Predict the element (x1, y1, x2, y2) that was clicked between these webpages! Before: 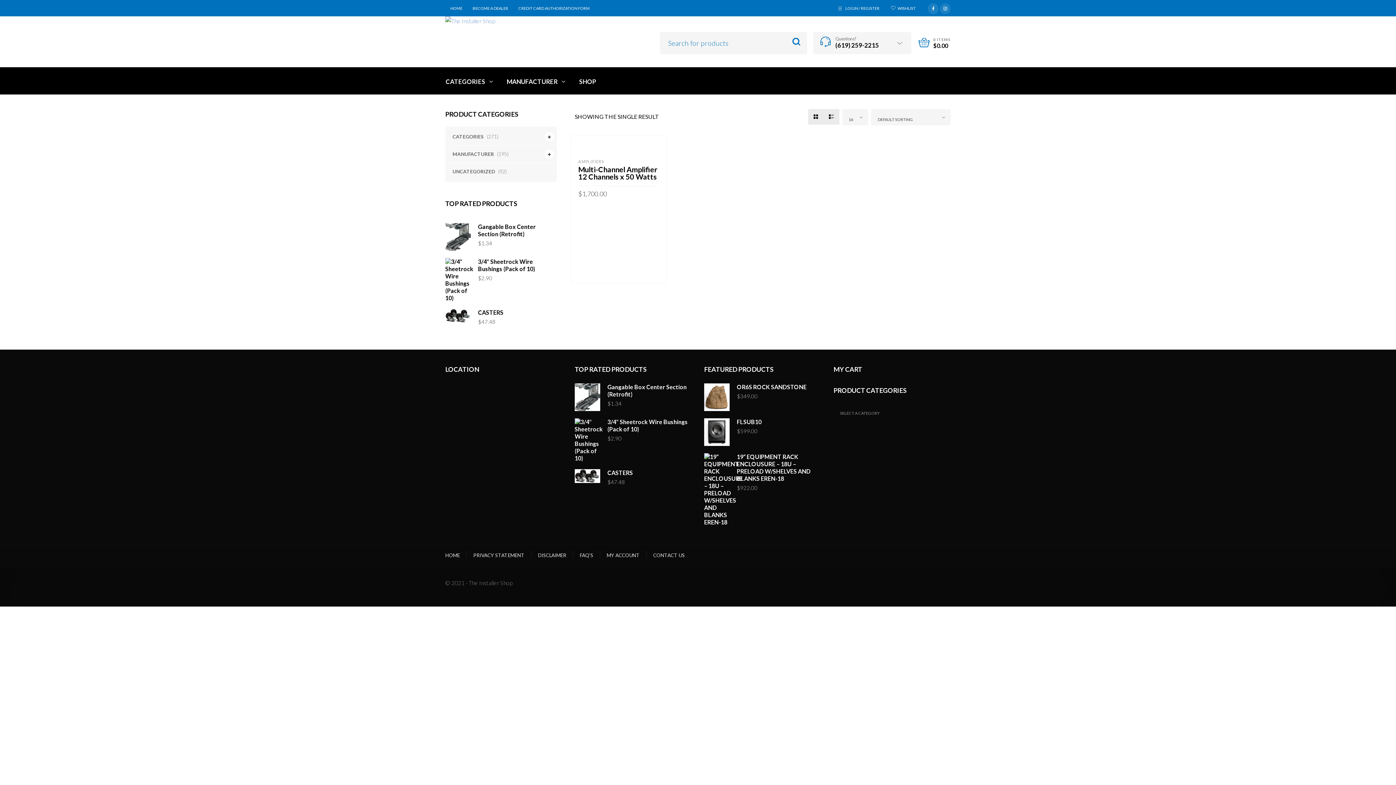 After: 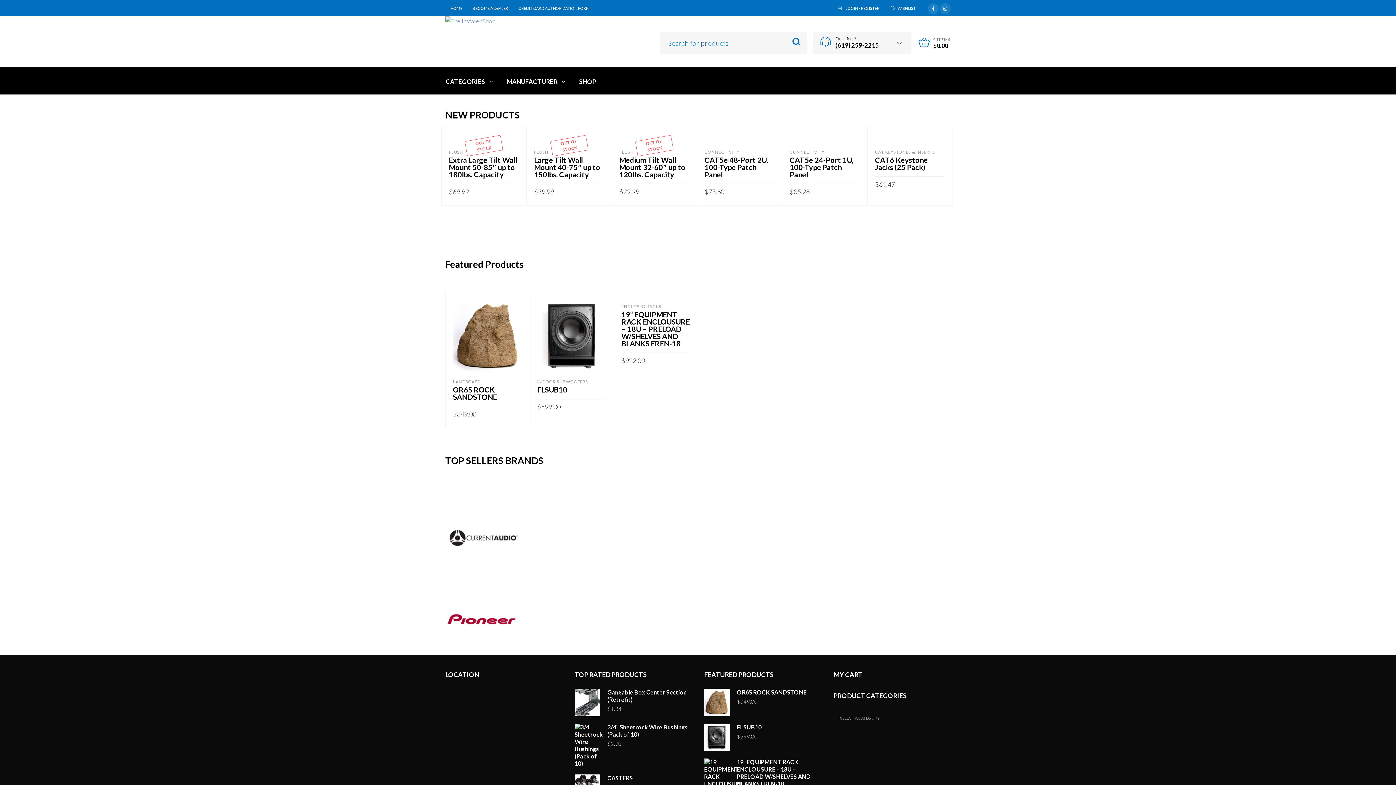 Action: label: HOME bbox: (445, 0, 467, 16)